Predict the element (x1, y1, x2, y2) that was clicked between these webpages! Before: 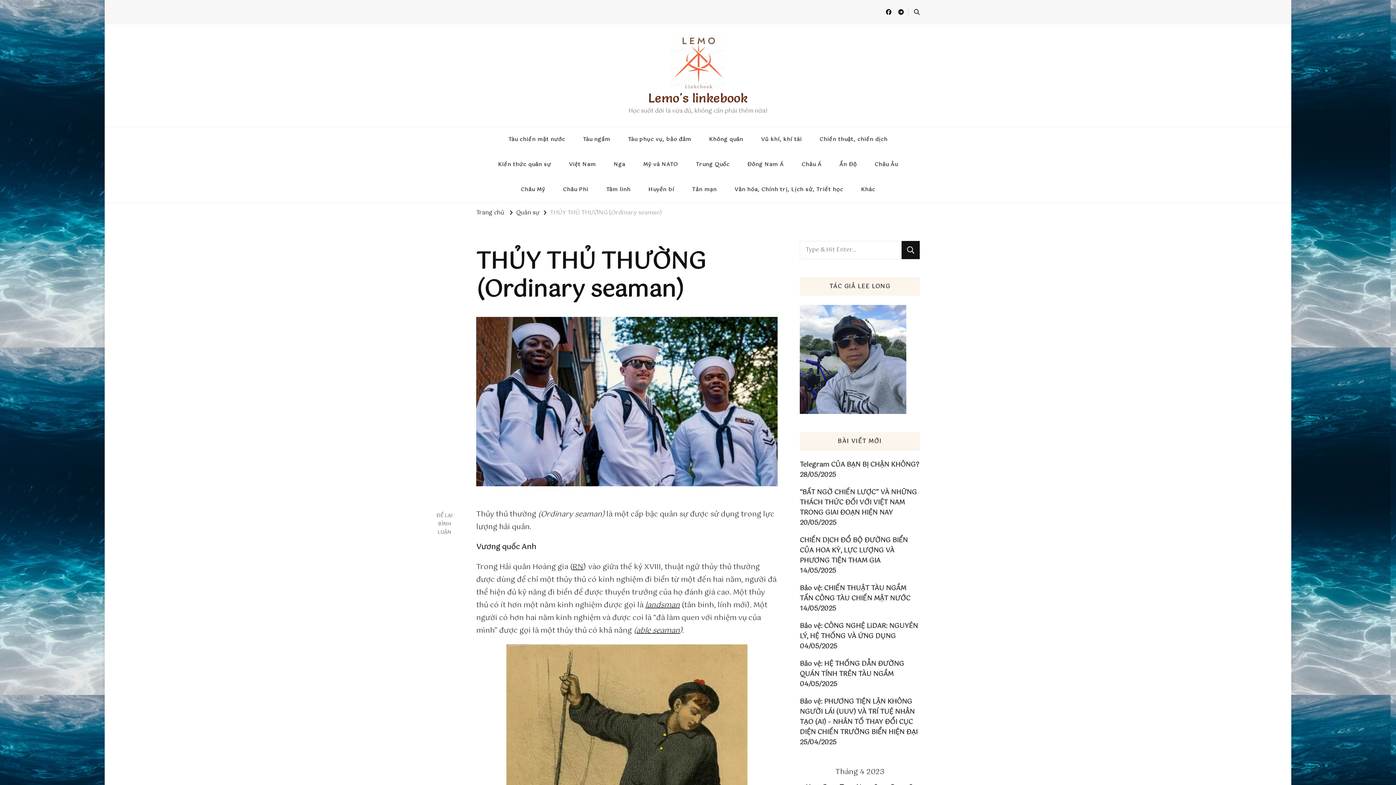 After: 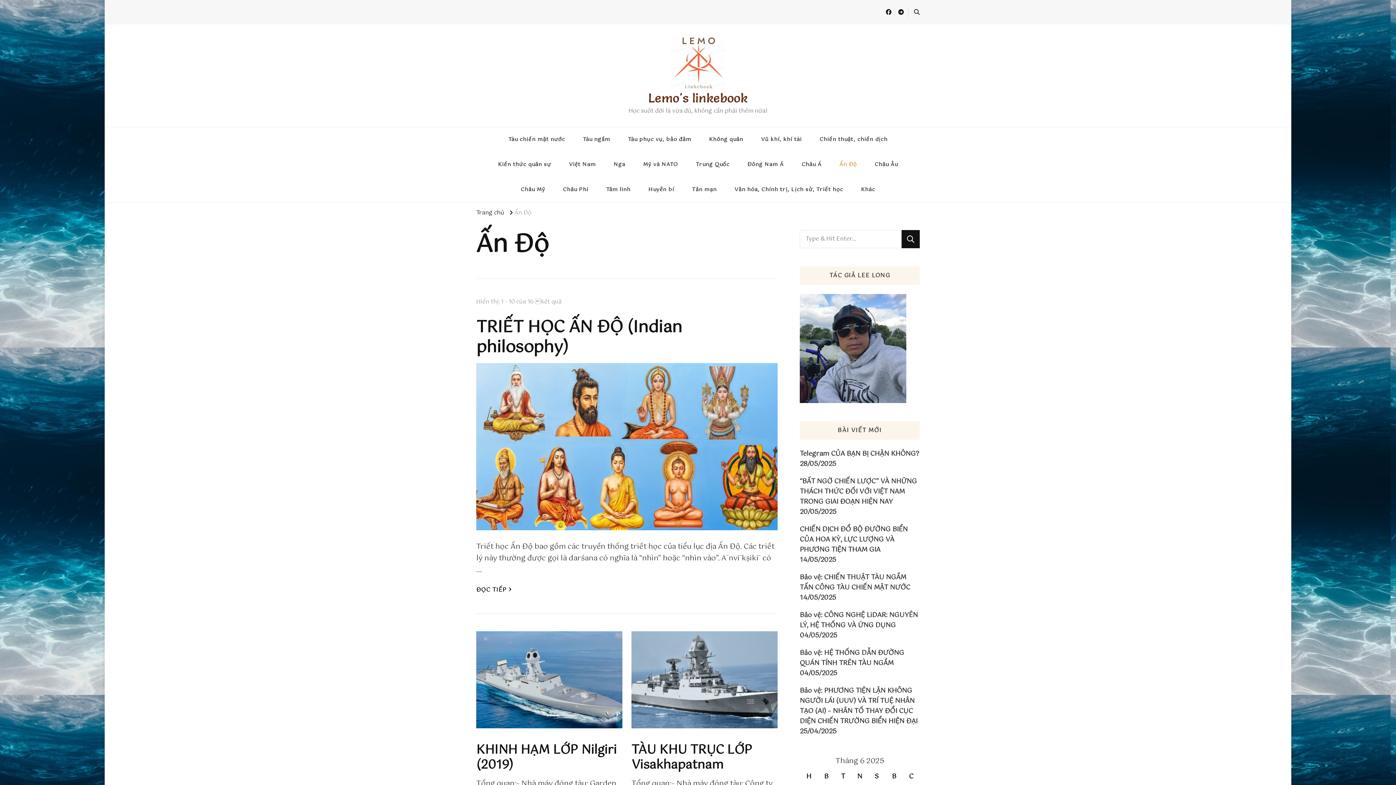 Action: bbox: (831, 152, 865, 177) label: Ấn Độ